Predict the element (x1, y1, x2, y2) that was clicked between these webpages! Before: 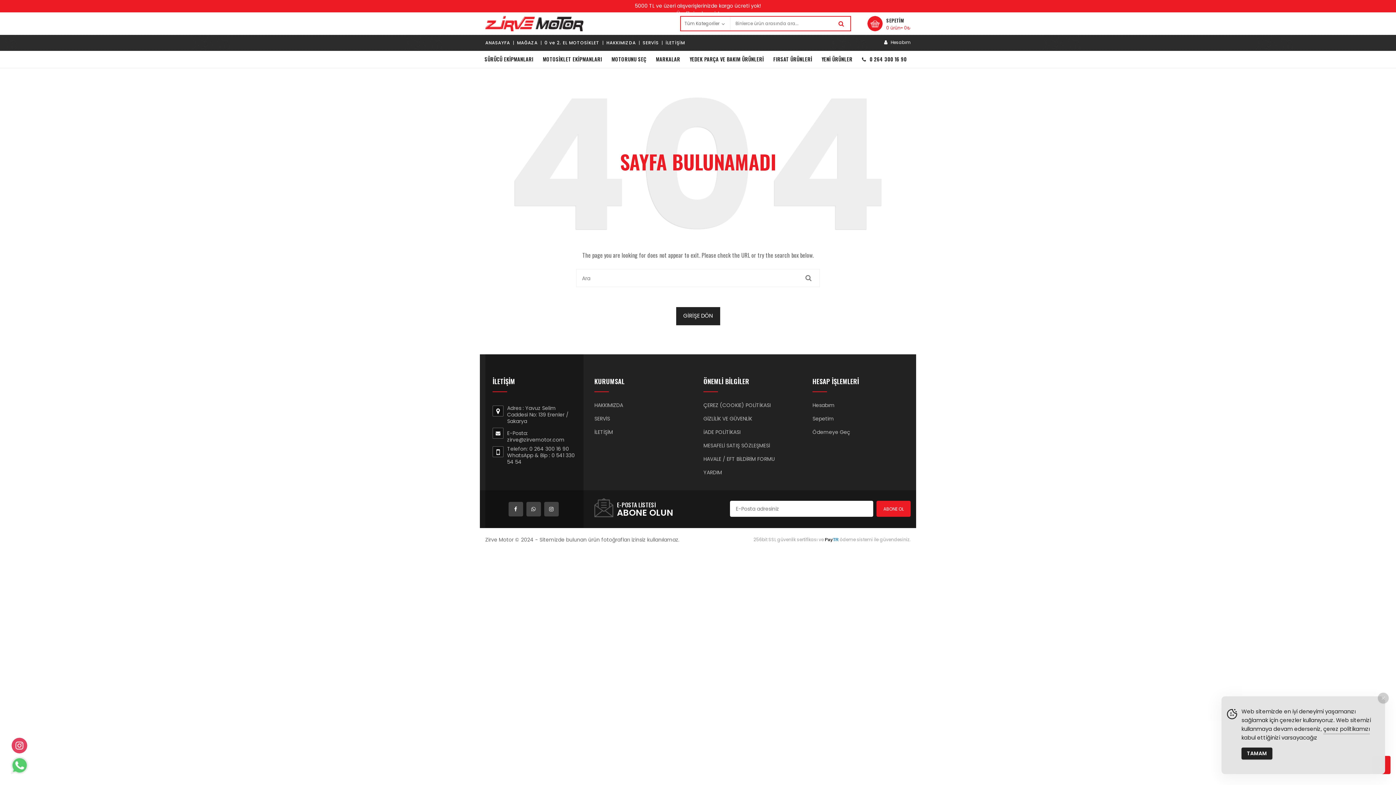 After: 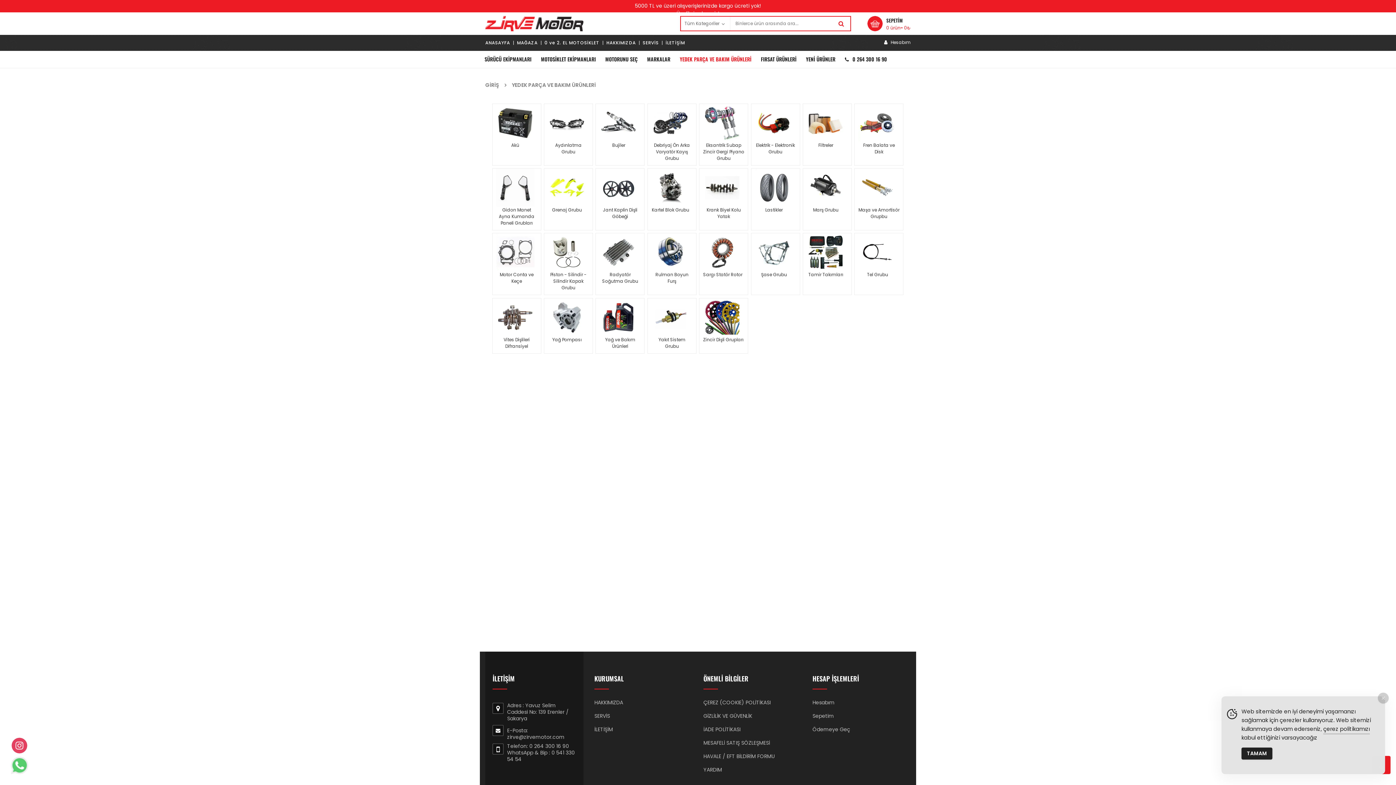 Action: bbox: (685, 50, 768, 68) label: YEDEK PARÇA VE BAKIM ÜRÜNLERİ